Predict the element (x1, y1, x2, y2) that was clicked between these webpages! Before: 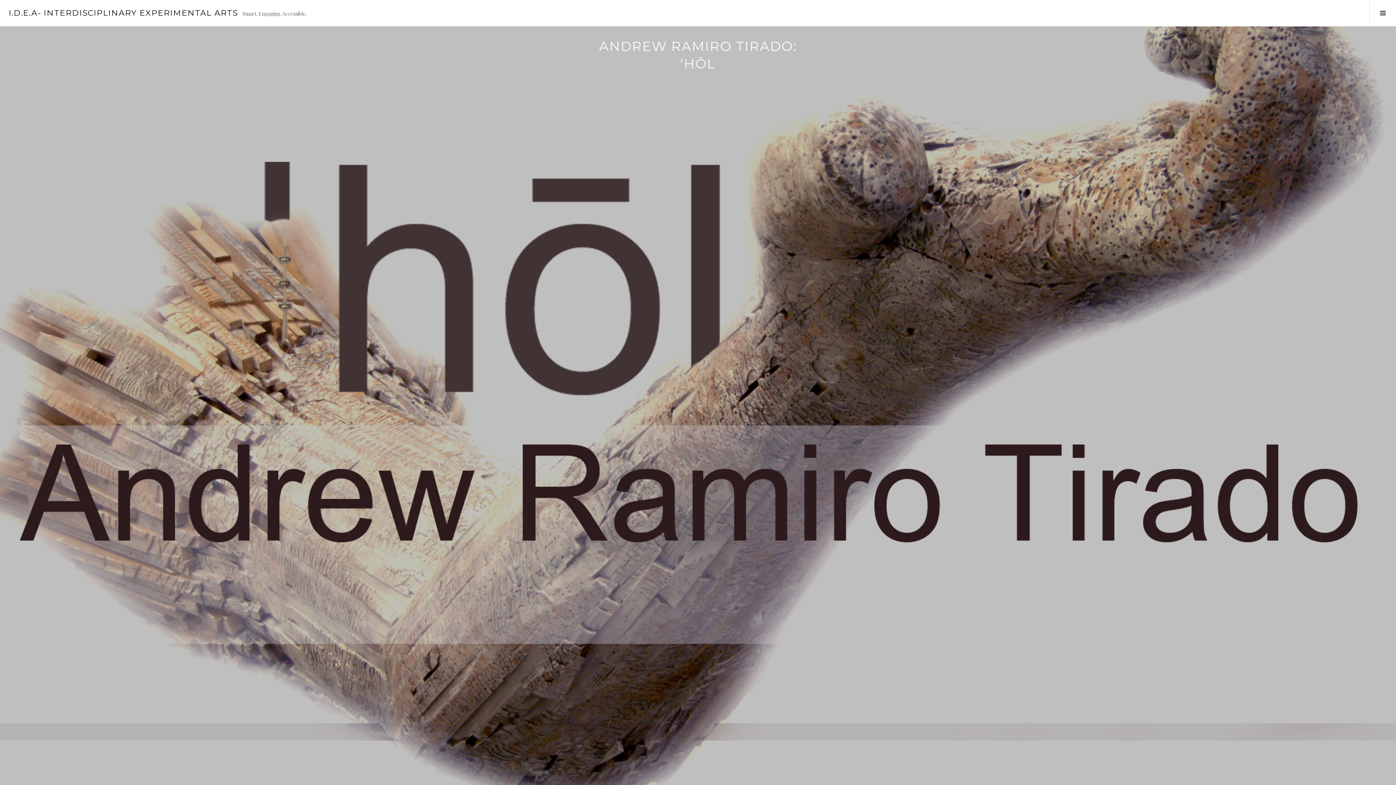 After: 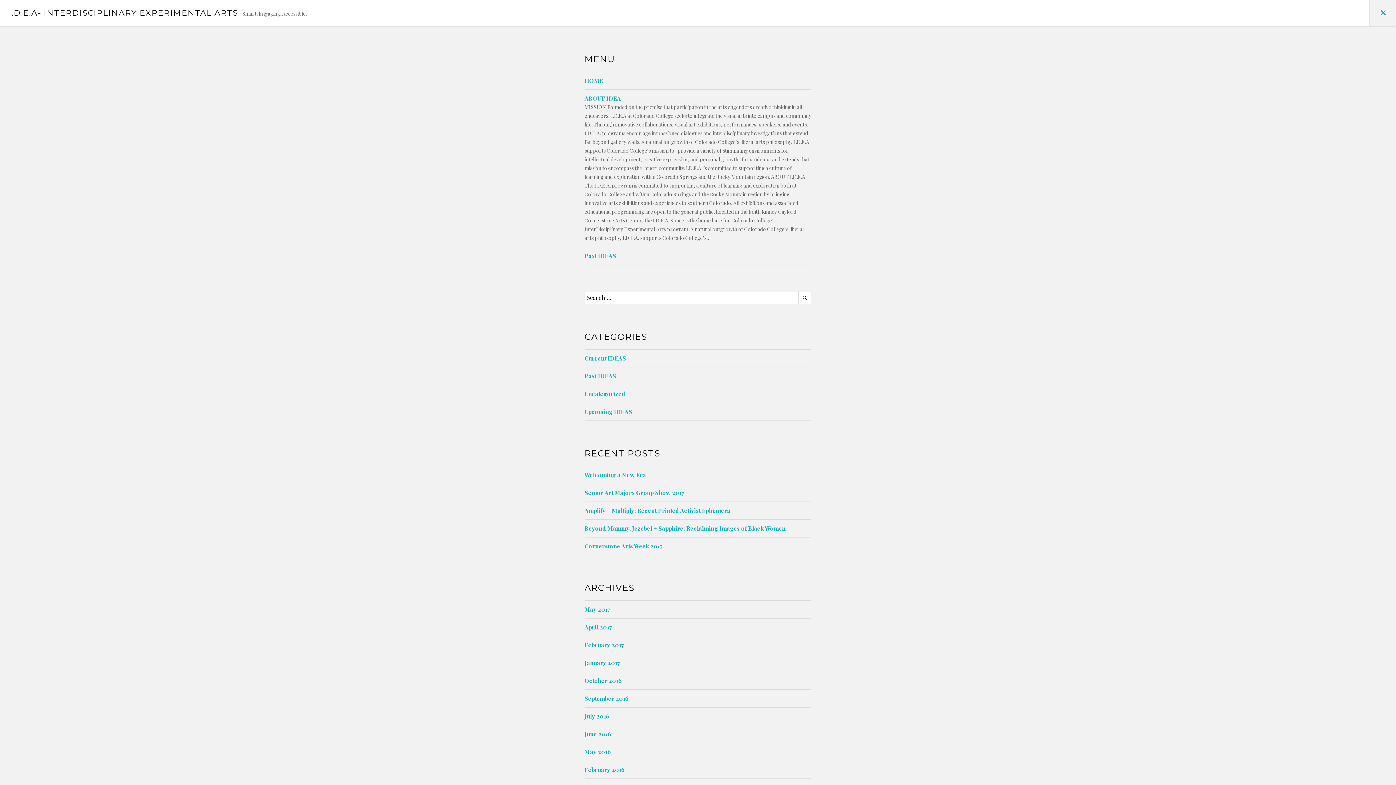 Action: bbox: (1369, 0, 1396, 26) label: Toggle Sidebar